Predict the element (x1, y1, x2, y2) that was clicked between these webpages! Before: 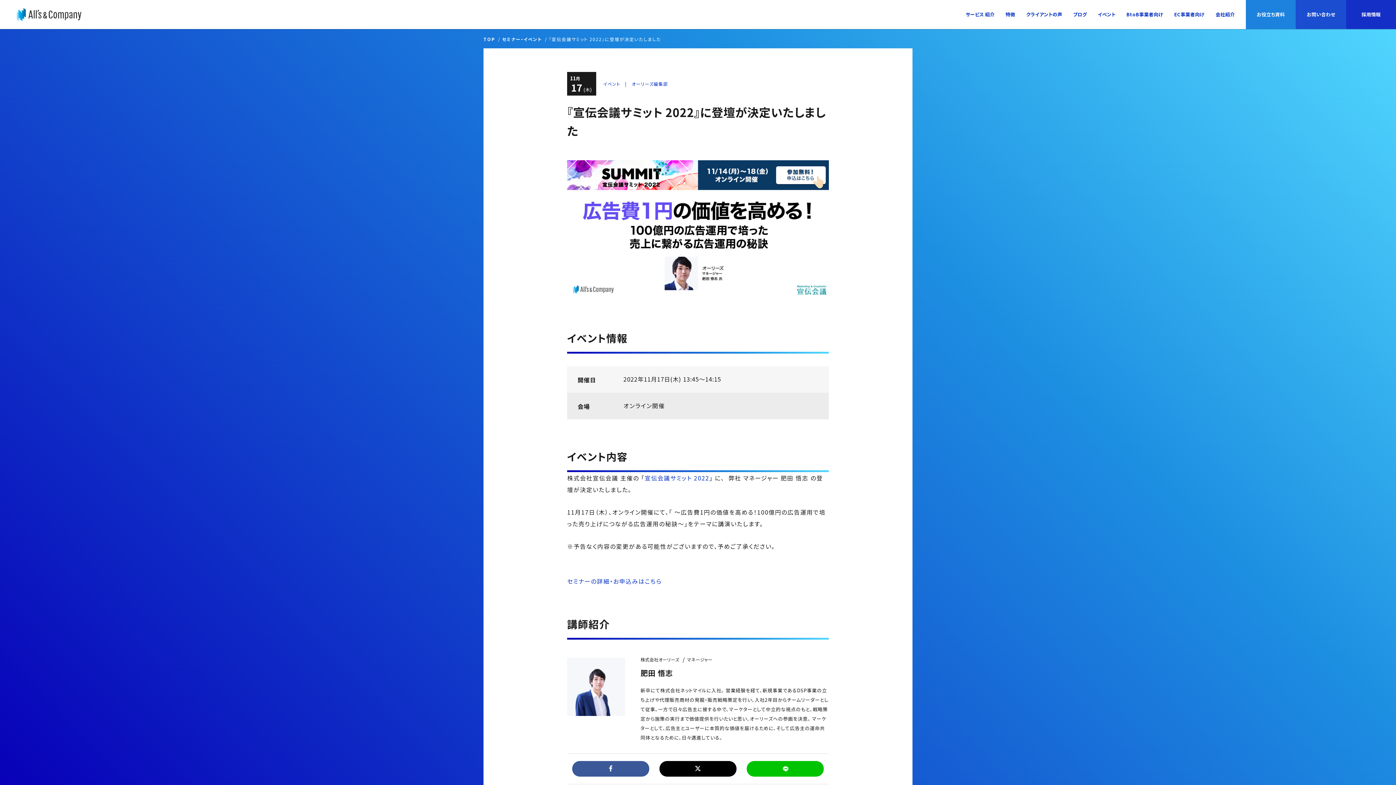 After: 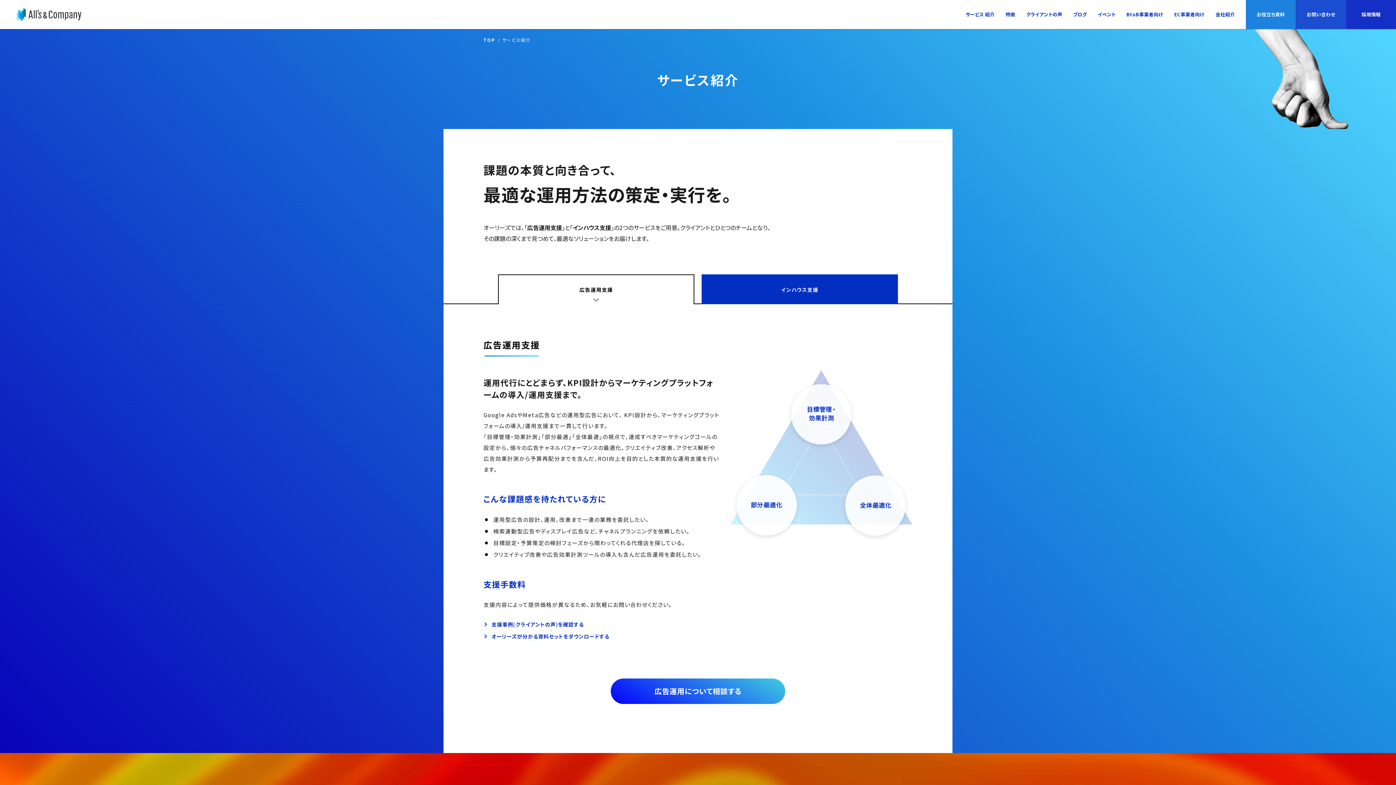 Action: bbox: (965, 0, 994, 29) label: サービス 紹介